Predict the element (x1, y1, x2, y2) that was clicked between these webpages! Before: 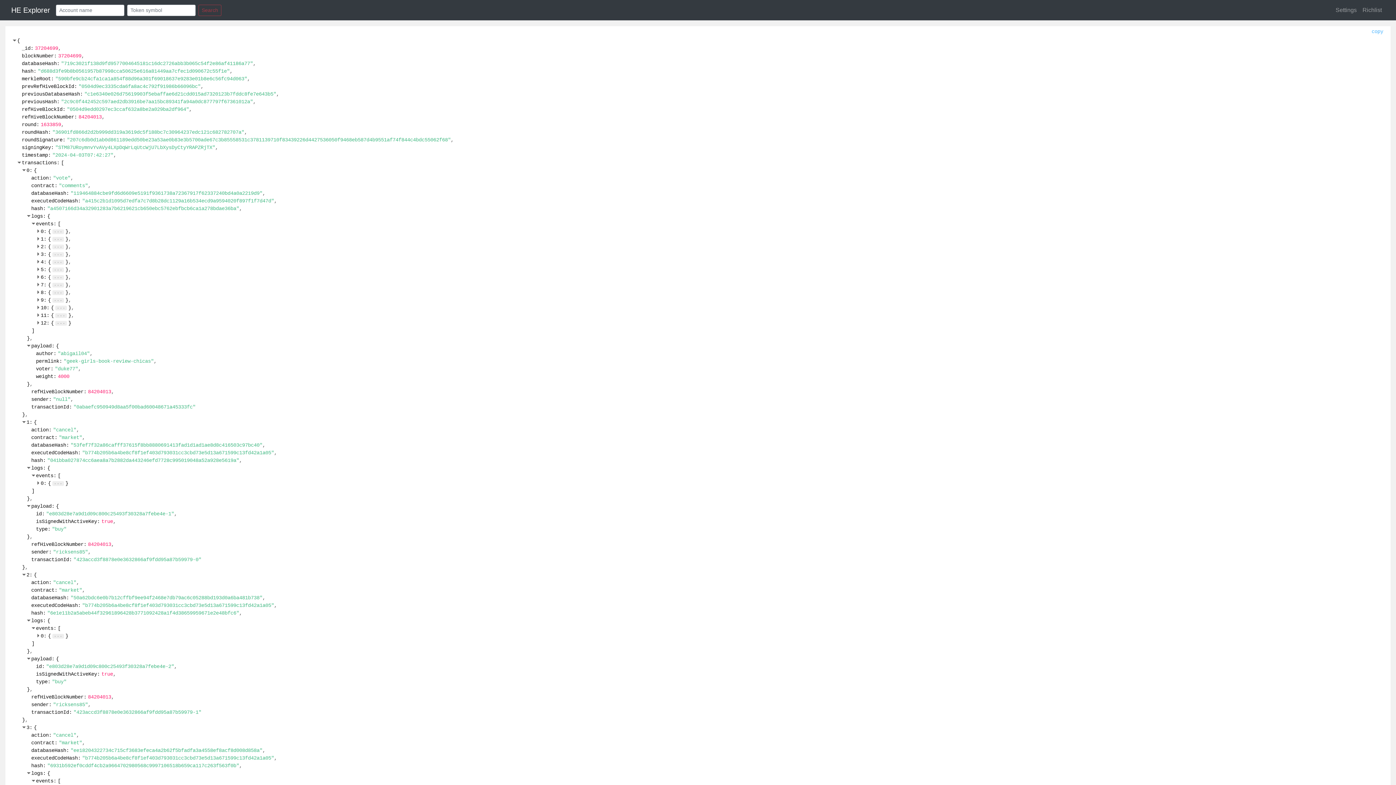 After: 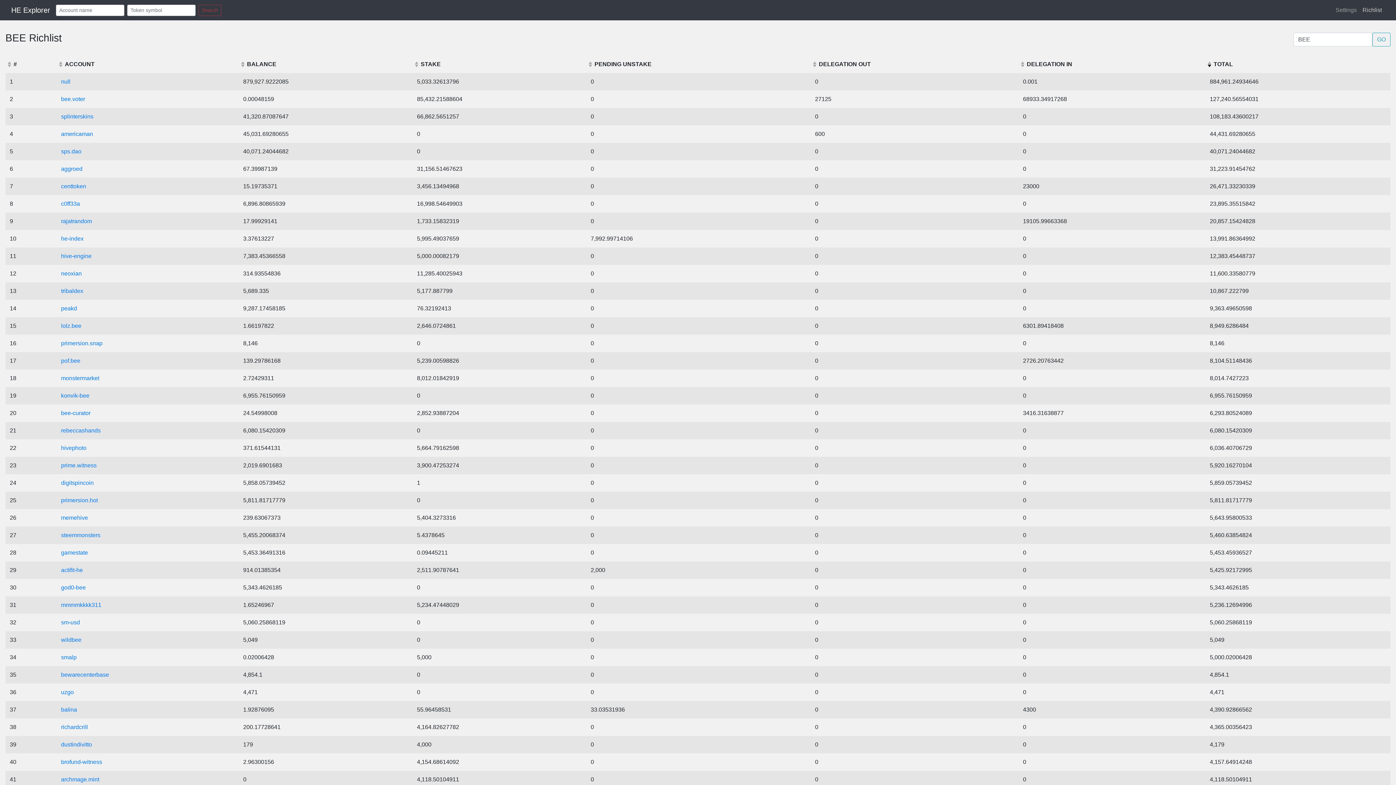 Action: label: Richlist bbox: (1360, 2, 1385, 17)